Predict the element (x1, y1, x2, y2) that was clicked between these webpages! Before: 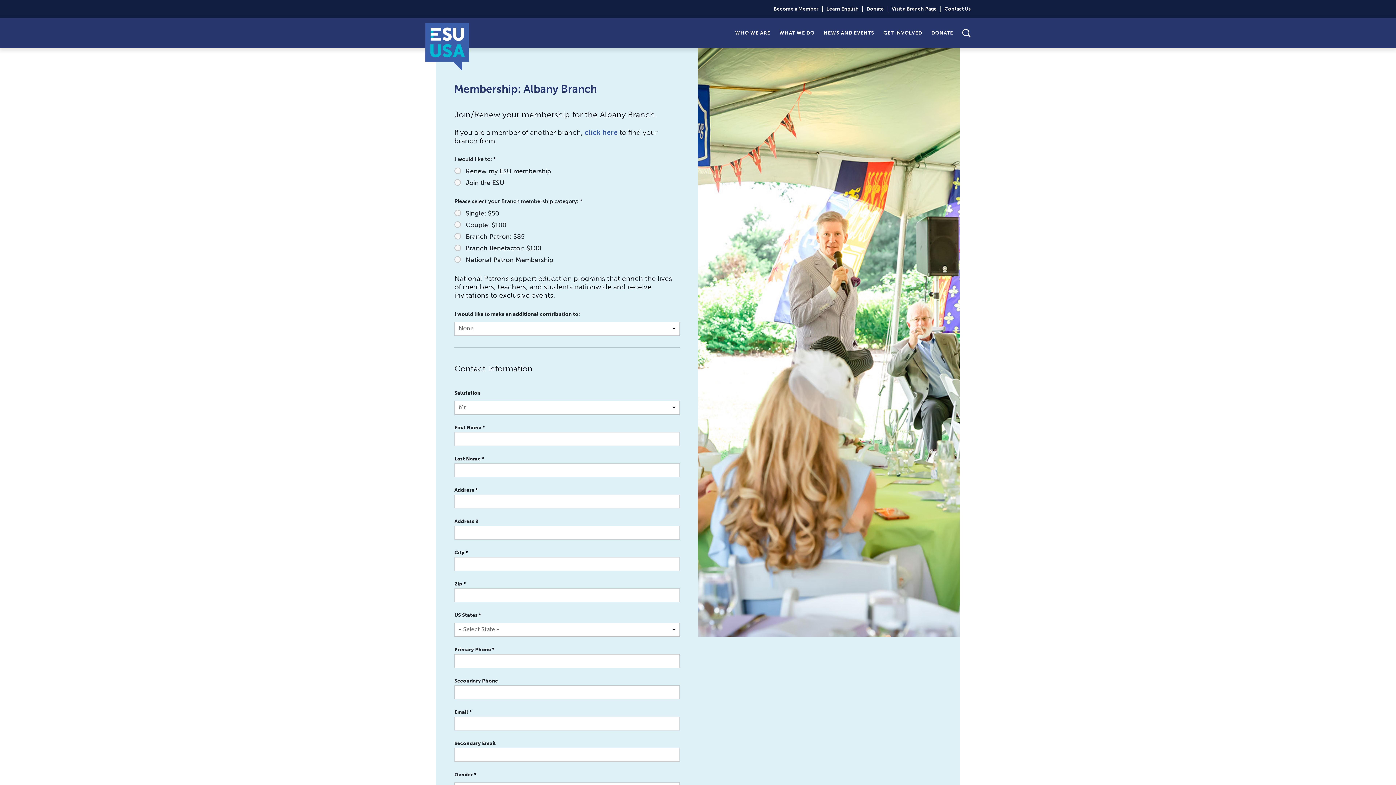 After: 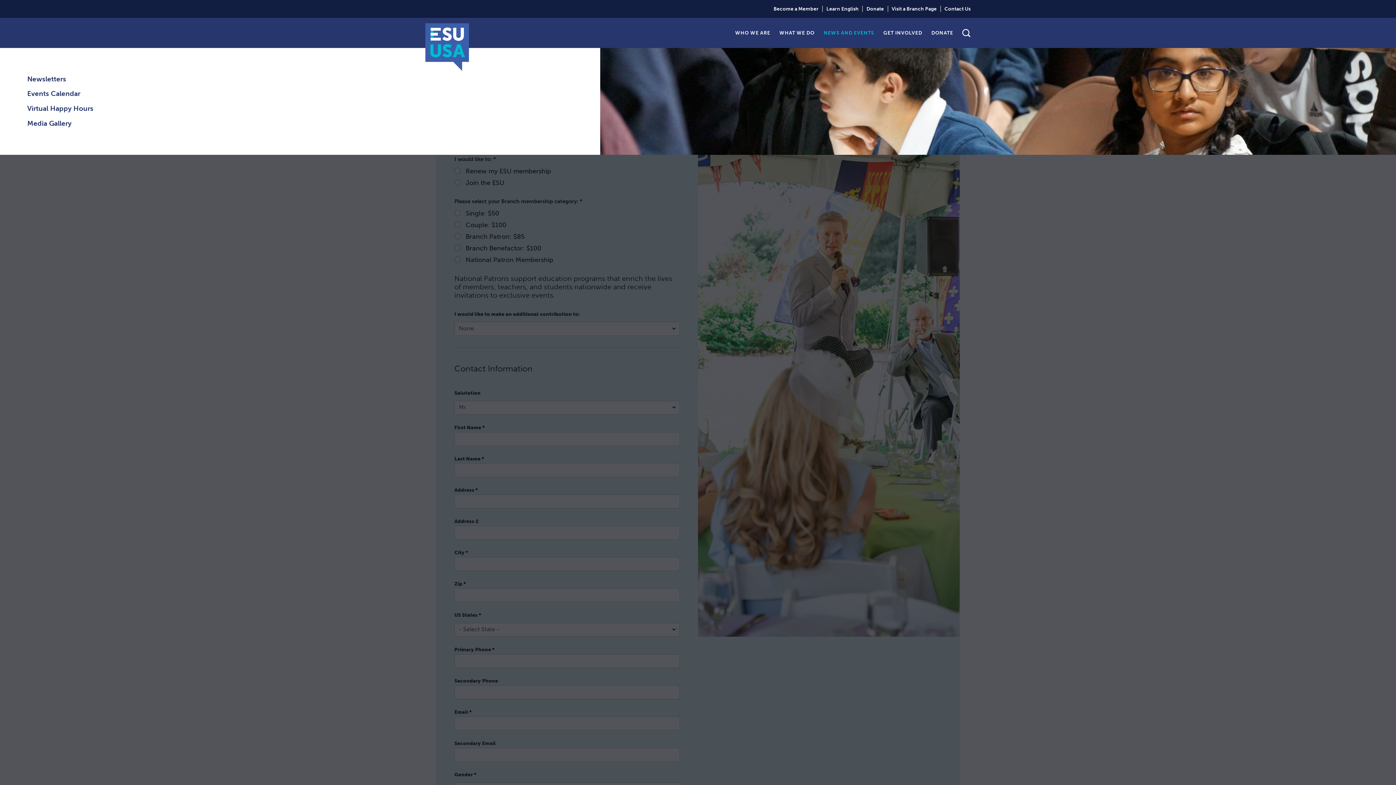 Action: label: NEWS AND EVENTS bbox: (814, 17, 874, 47)